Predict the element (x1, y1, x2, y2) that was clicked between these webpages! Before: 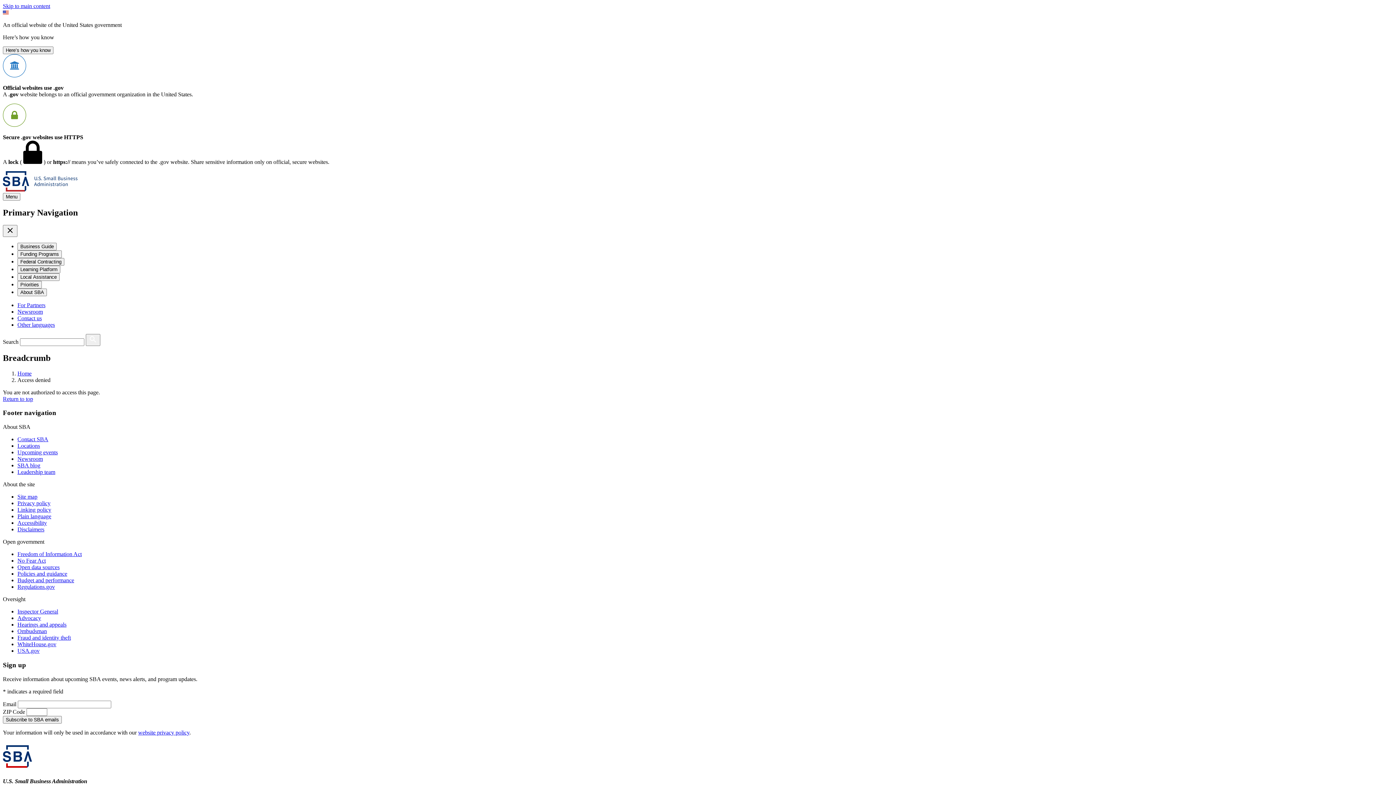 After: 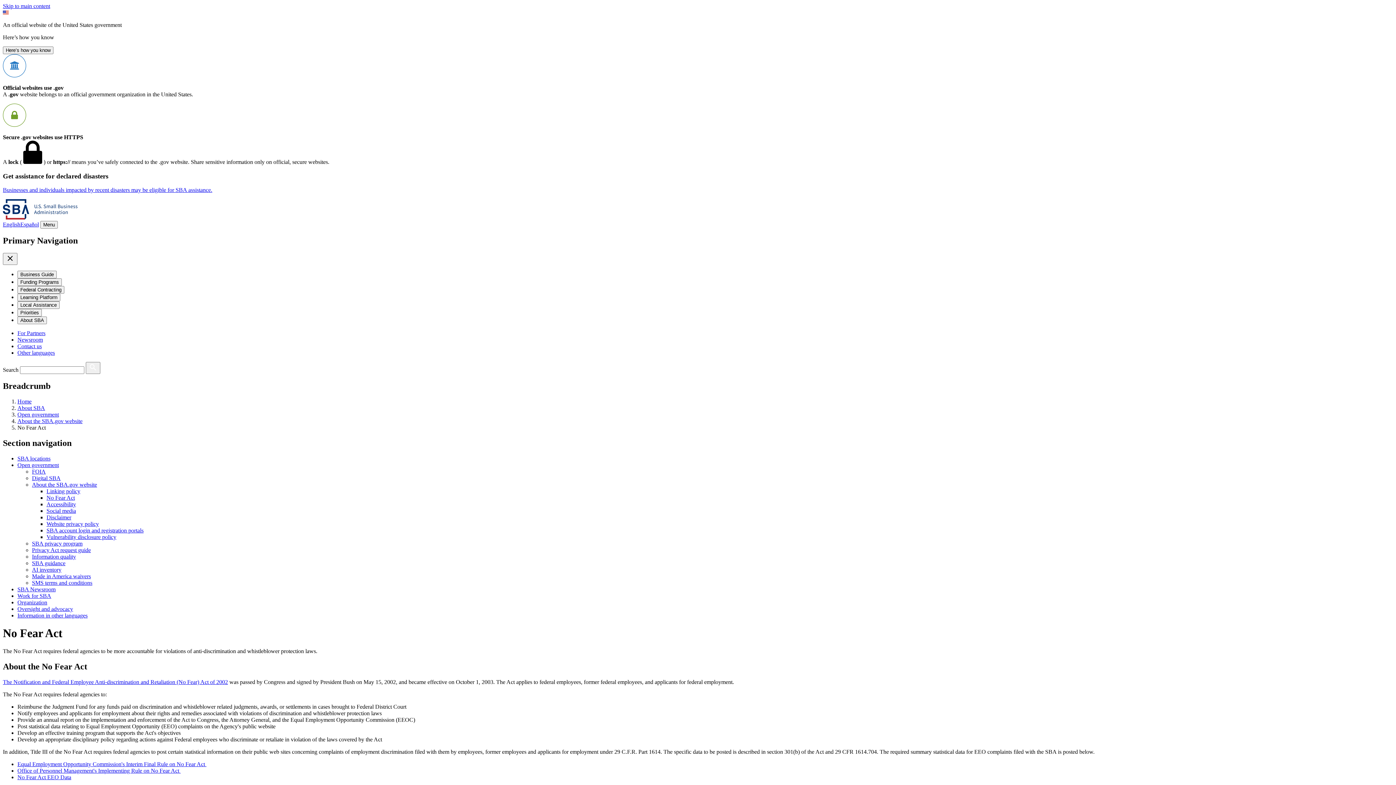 Action: label: No Fear Act bbox: (17, 557, 45, 564)